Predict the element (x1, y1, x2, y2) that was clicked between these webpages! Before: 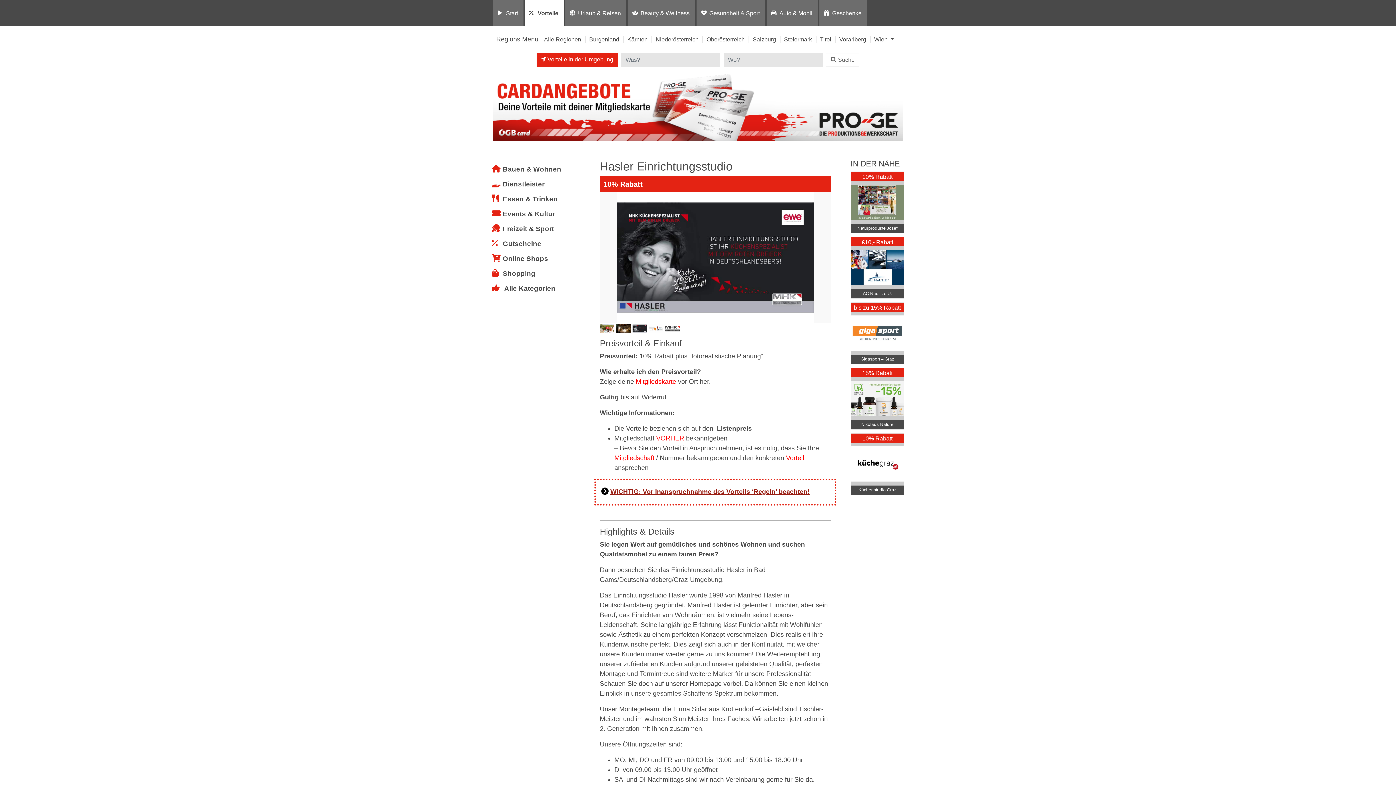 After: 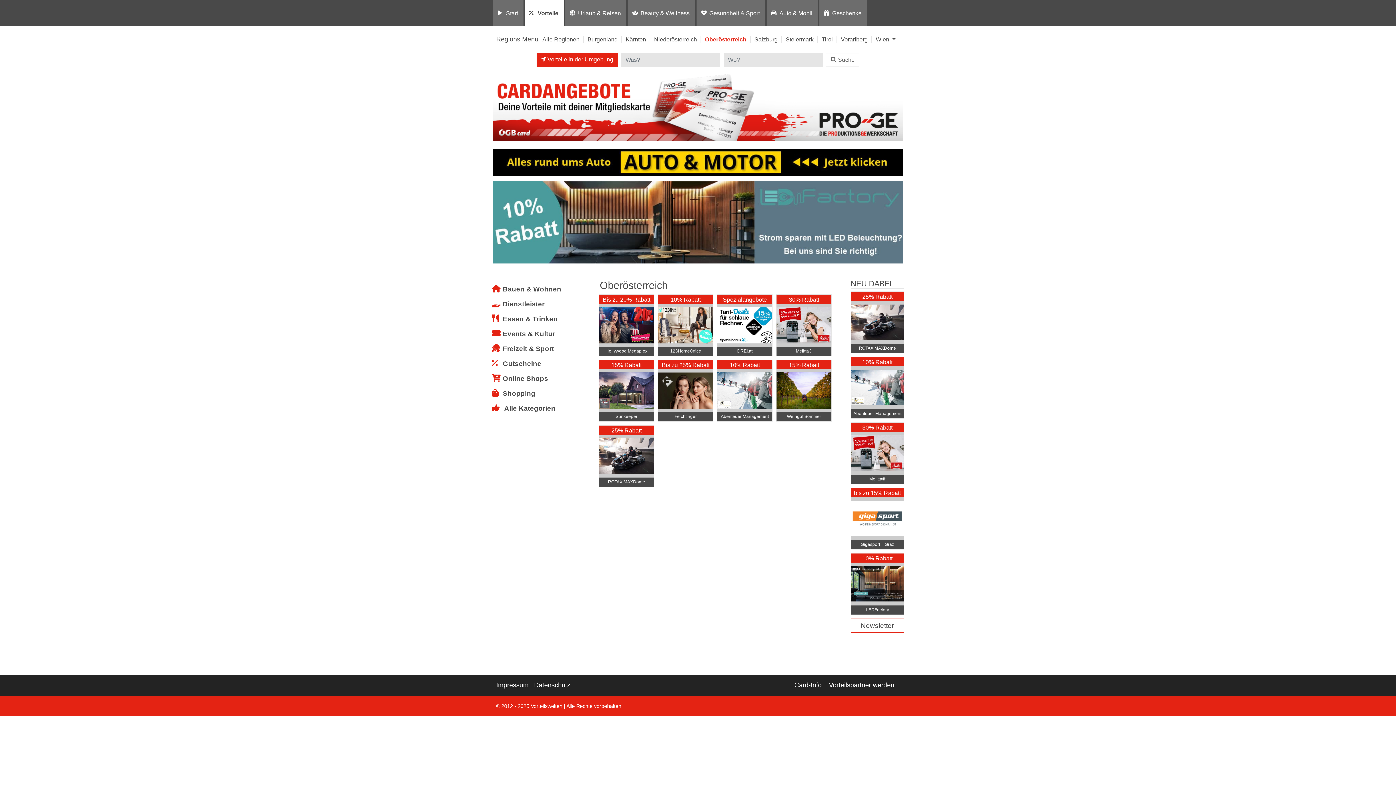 Action: label: Oberösterreich bbox: (706, 36, 744, 42)